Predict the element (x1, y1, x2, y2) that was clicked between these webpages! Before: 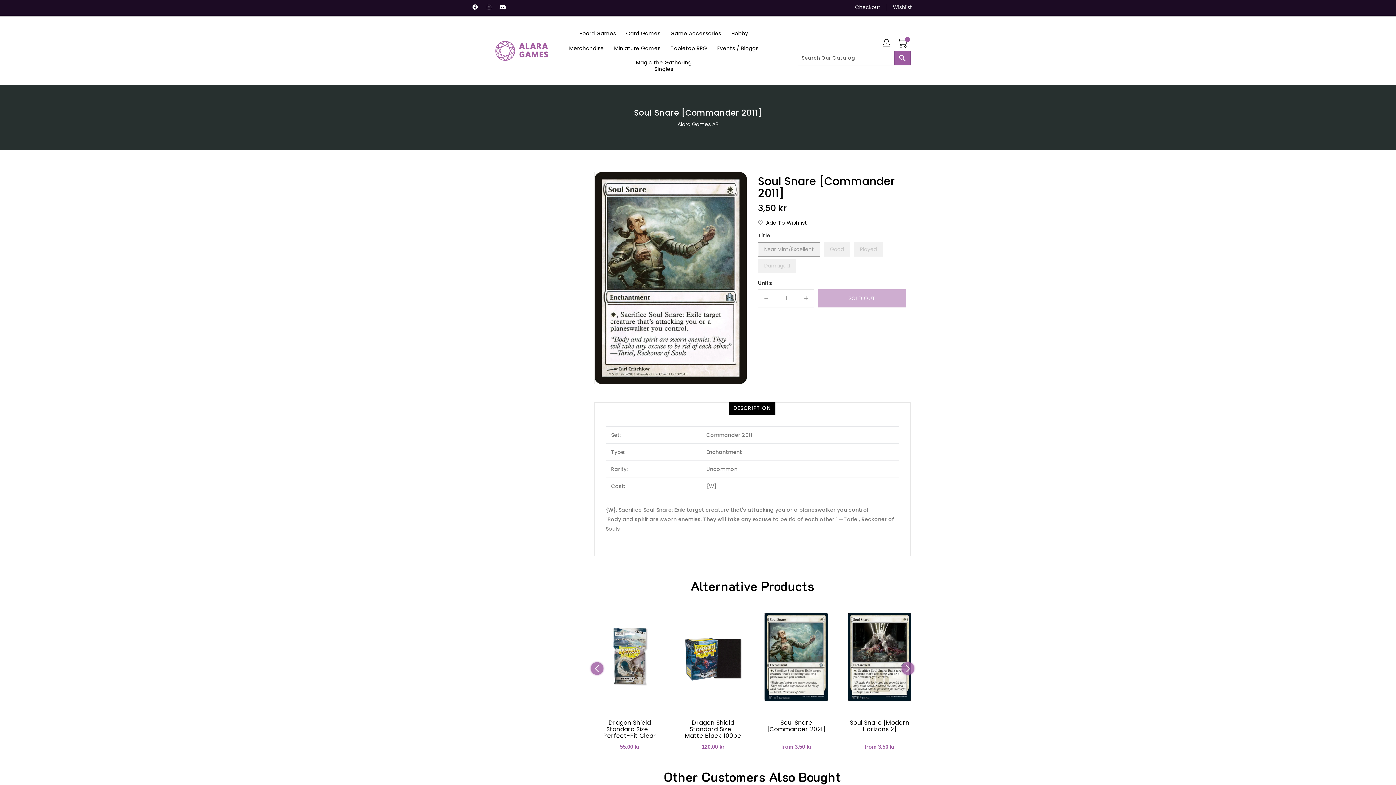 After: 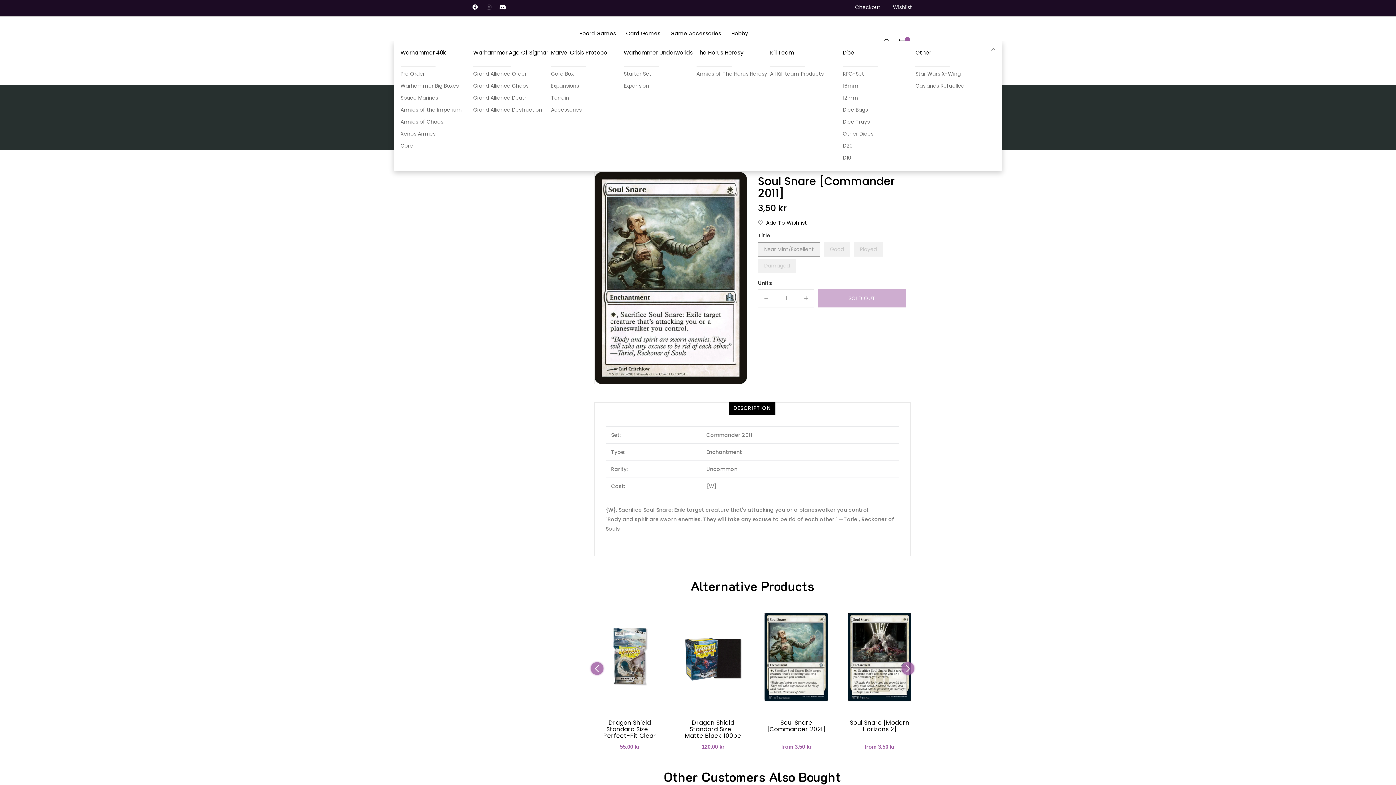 Action: bbox: (609, 40, 664, 55) label: Miniature Games